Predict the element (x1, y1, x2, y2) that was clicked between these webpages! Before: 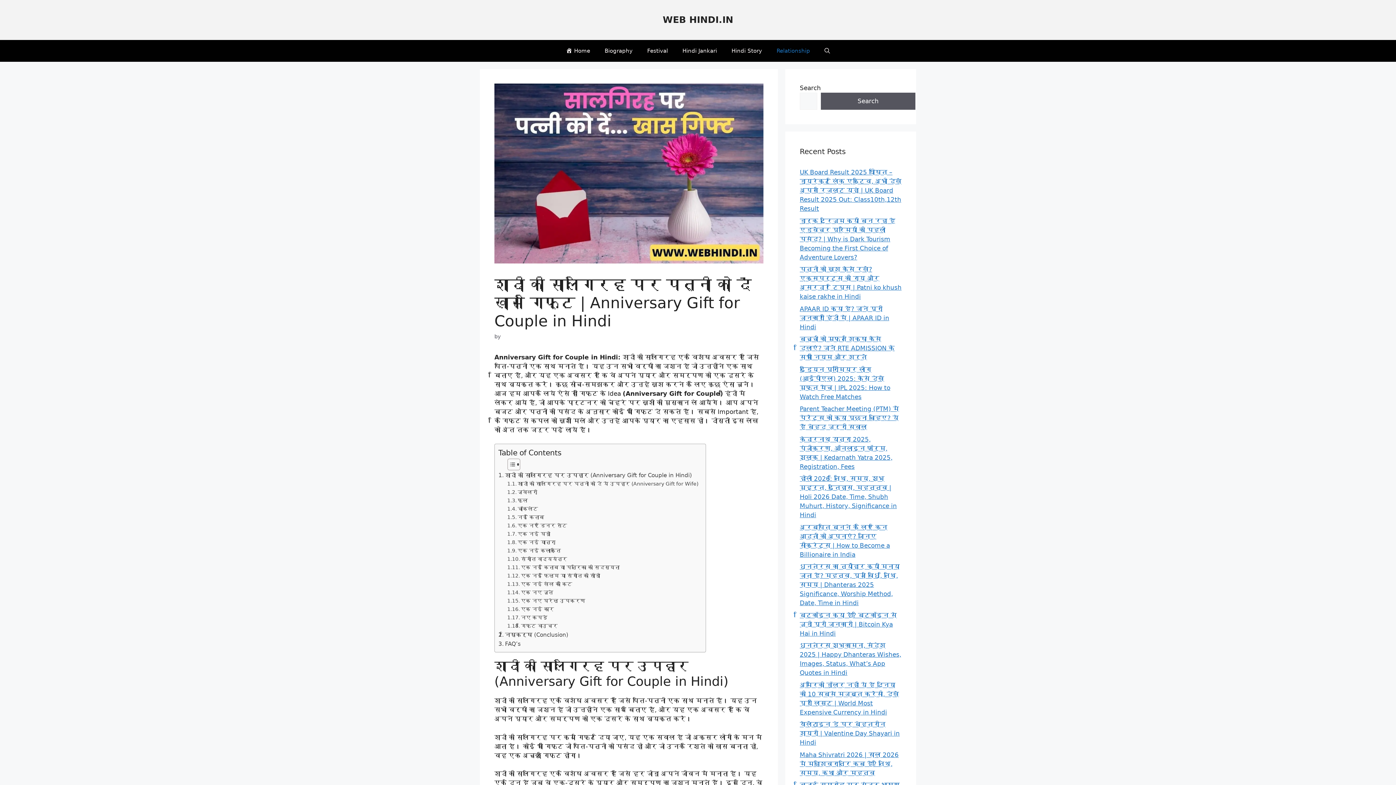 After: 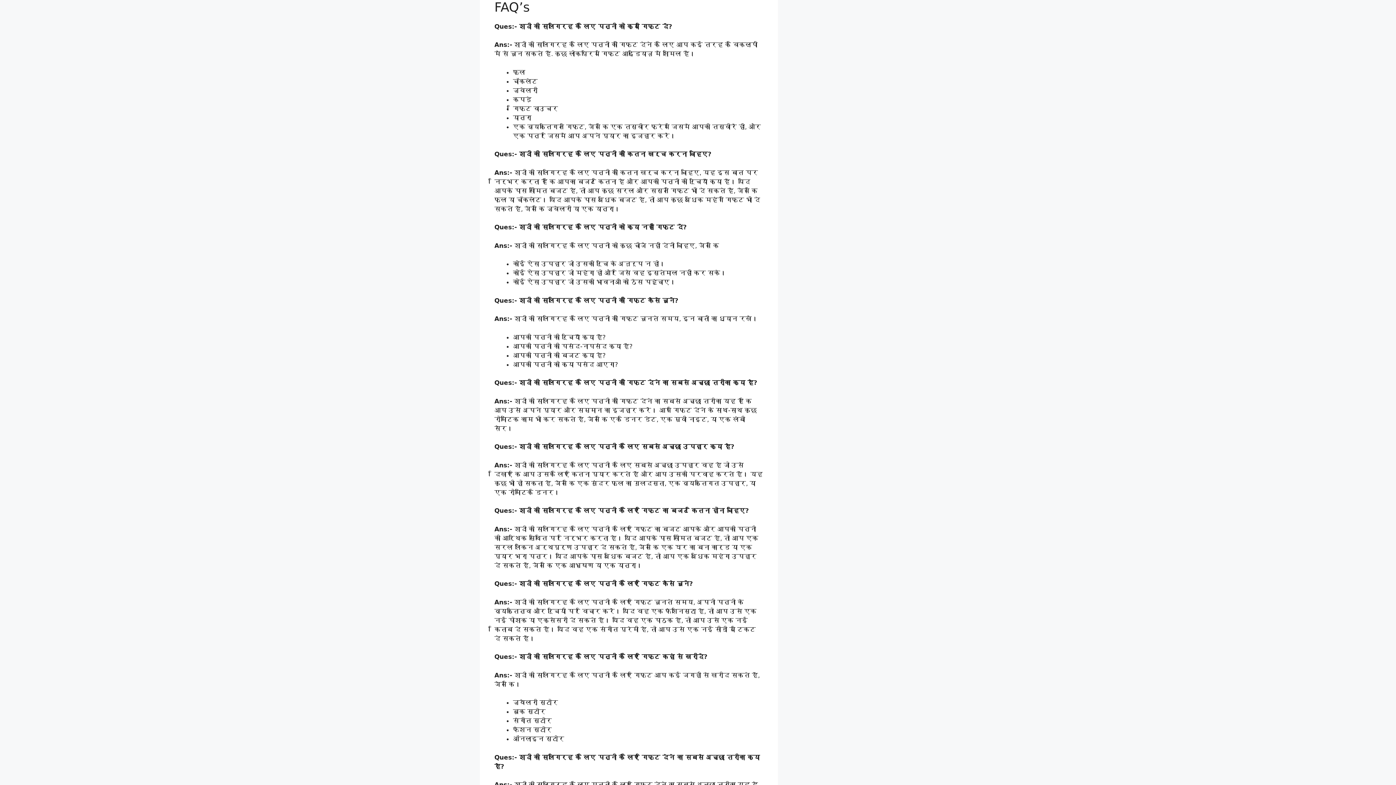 Action: label: FAQ’s bbox: (498, 640, 520, 648)